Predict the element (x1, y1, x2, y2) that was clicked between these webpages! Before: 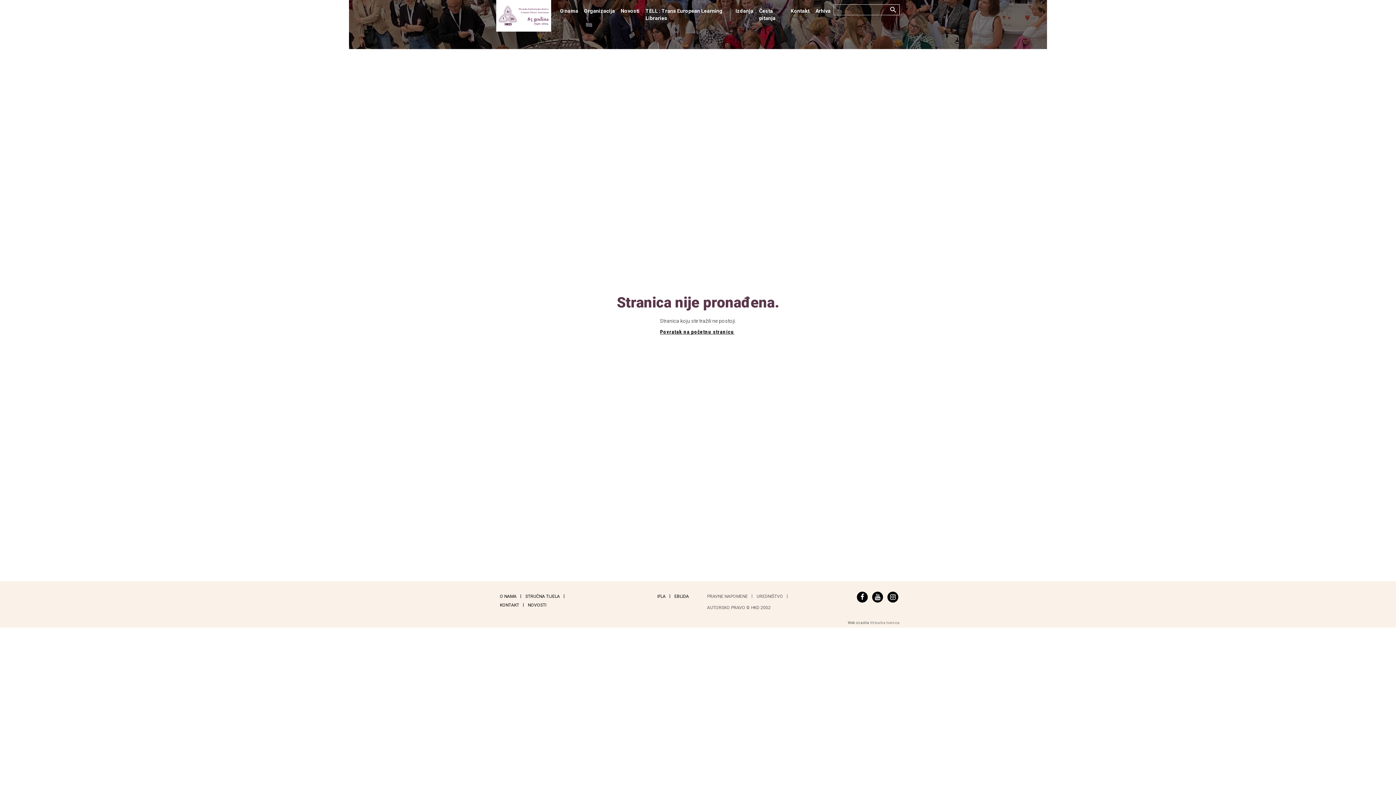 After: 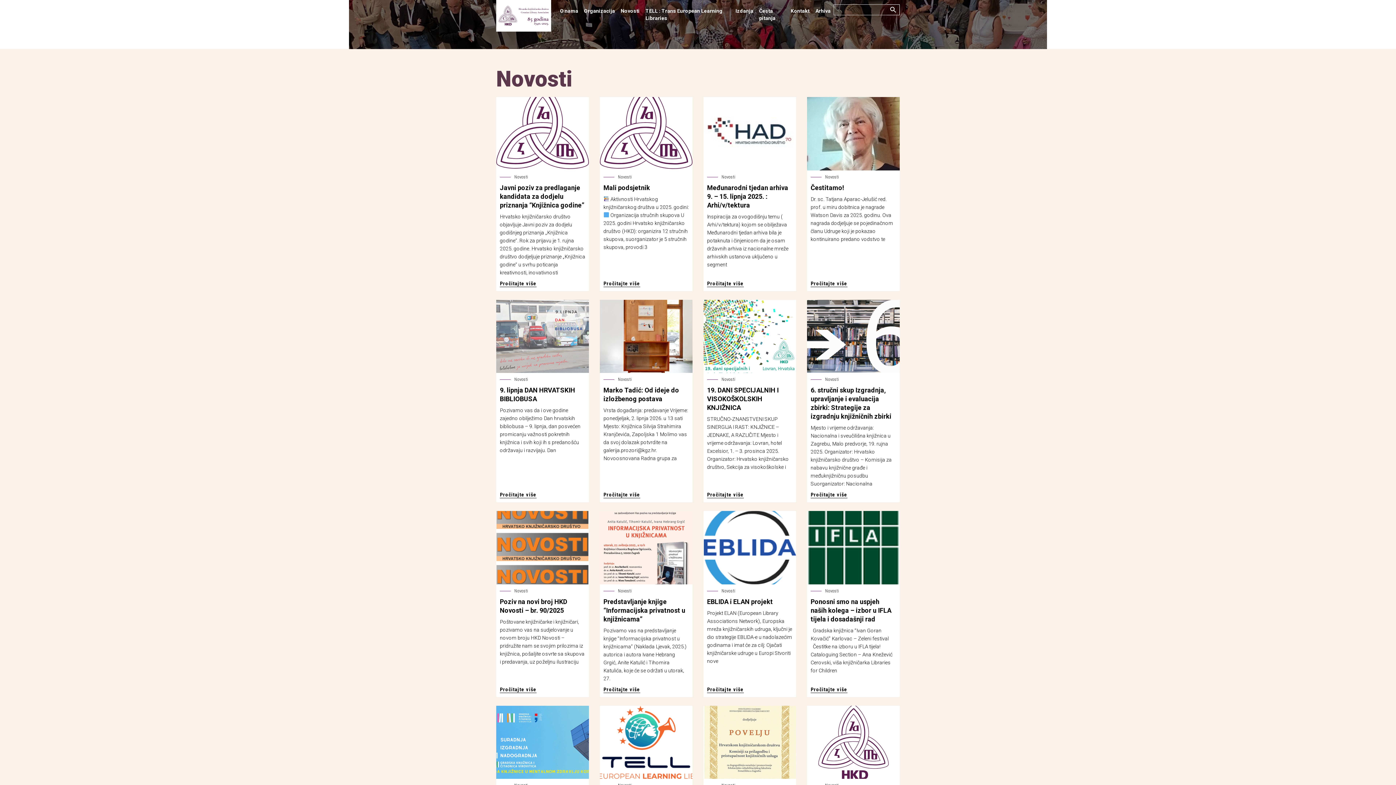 Action: label: NOVOSTI bbox: (528, 603, 546, 608)